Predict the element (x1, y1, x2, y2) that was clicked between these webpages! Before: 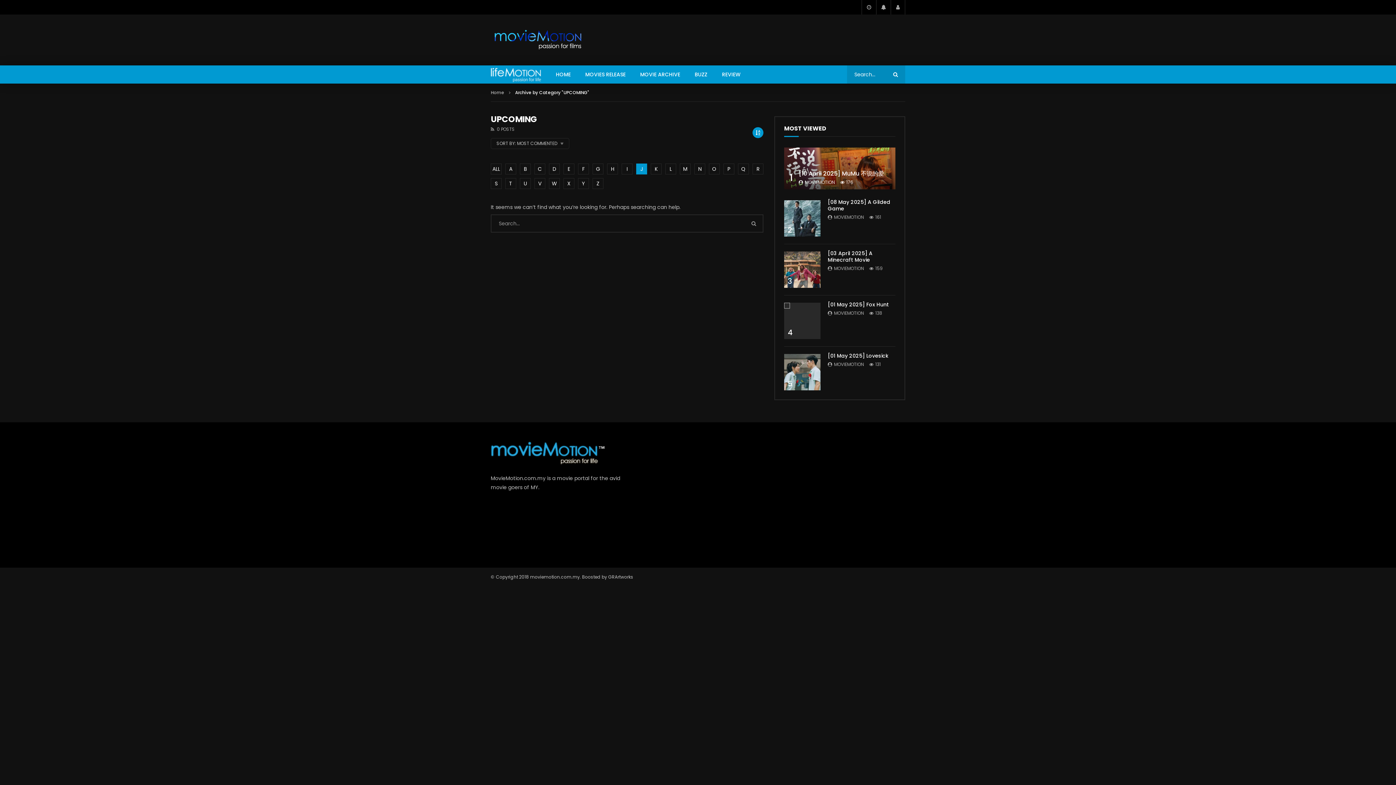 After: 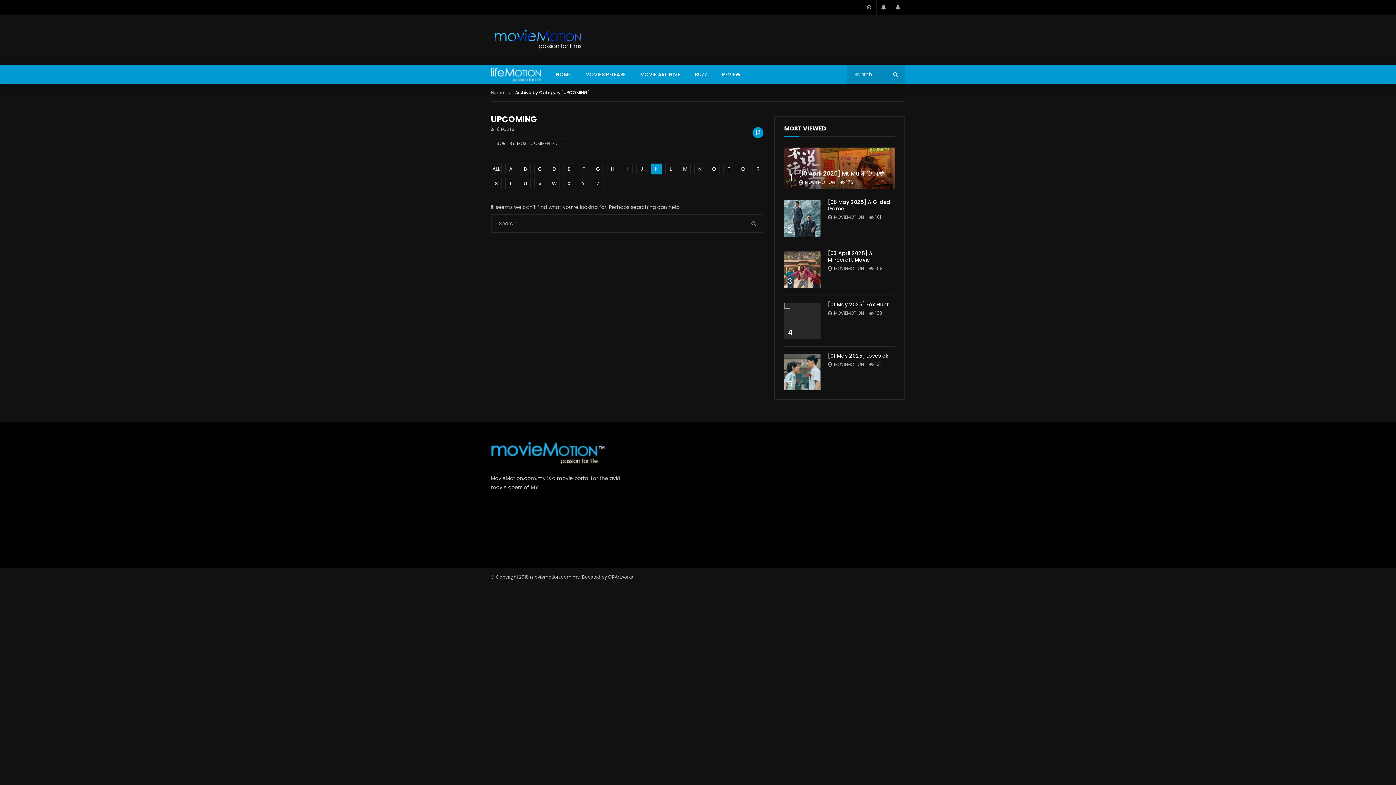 Action: bbox: (650, 163, 661, 174) label: K